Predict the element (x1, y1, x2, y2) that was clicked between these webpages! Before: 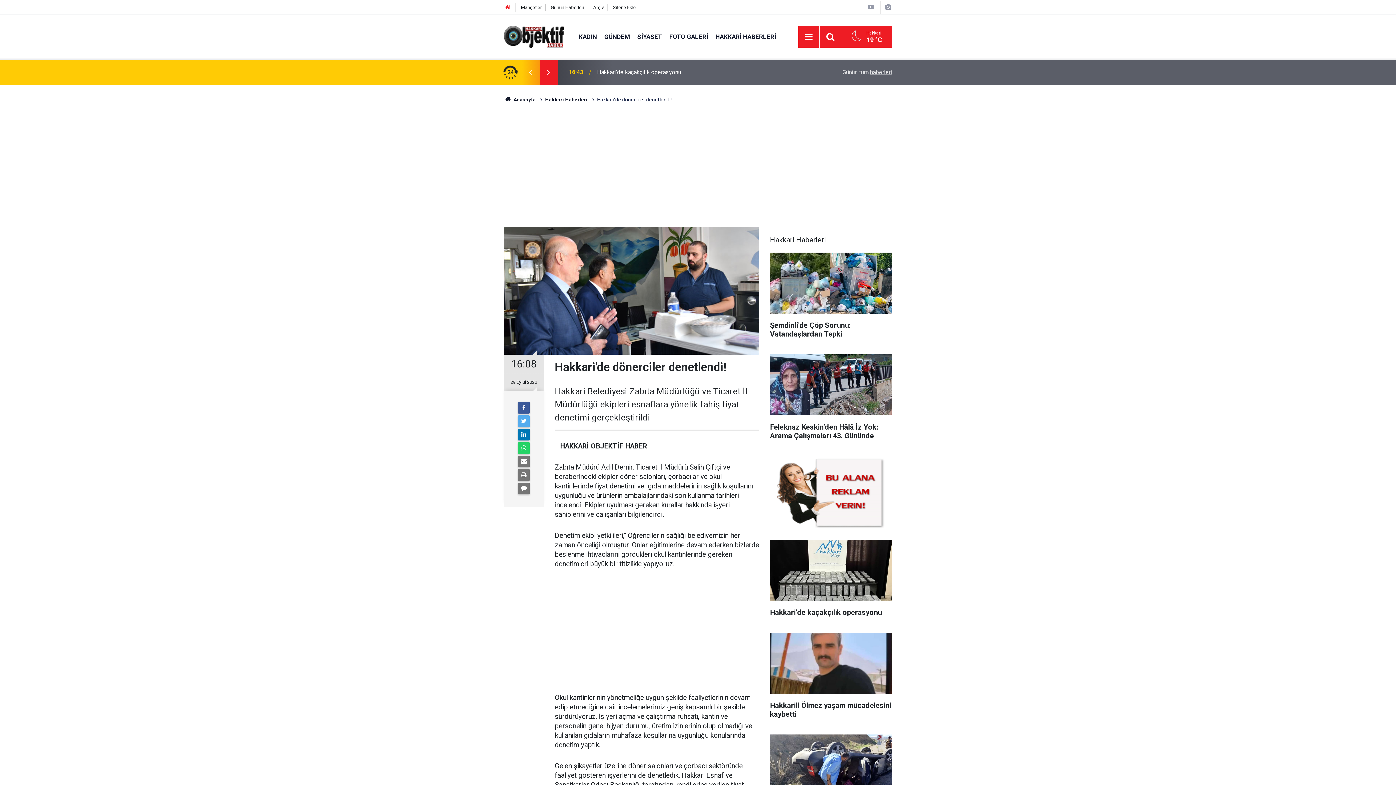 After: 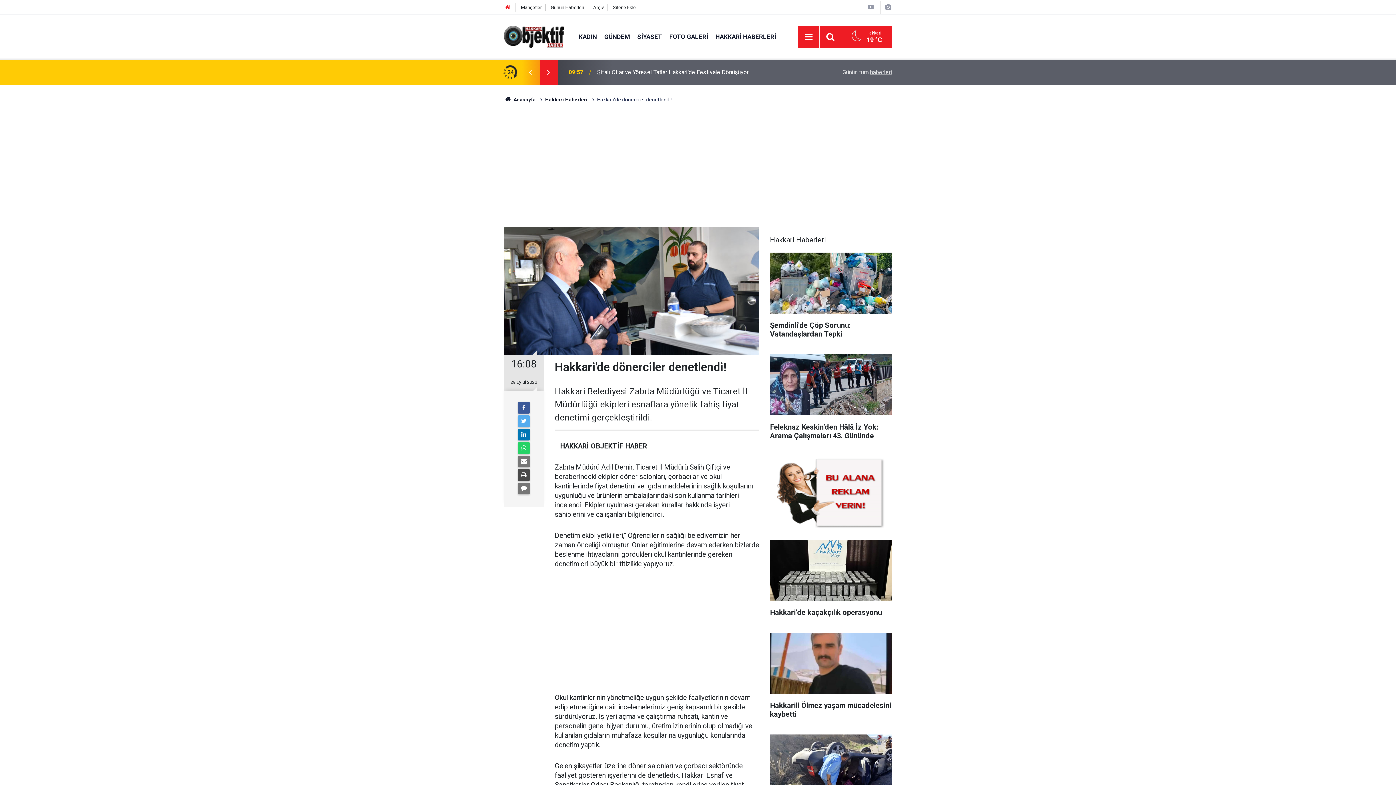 Action: bbox: (518, 469, 529, 481)